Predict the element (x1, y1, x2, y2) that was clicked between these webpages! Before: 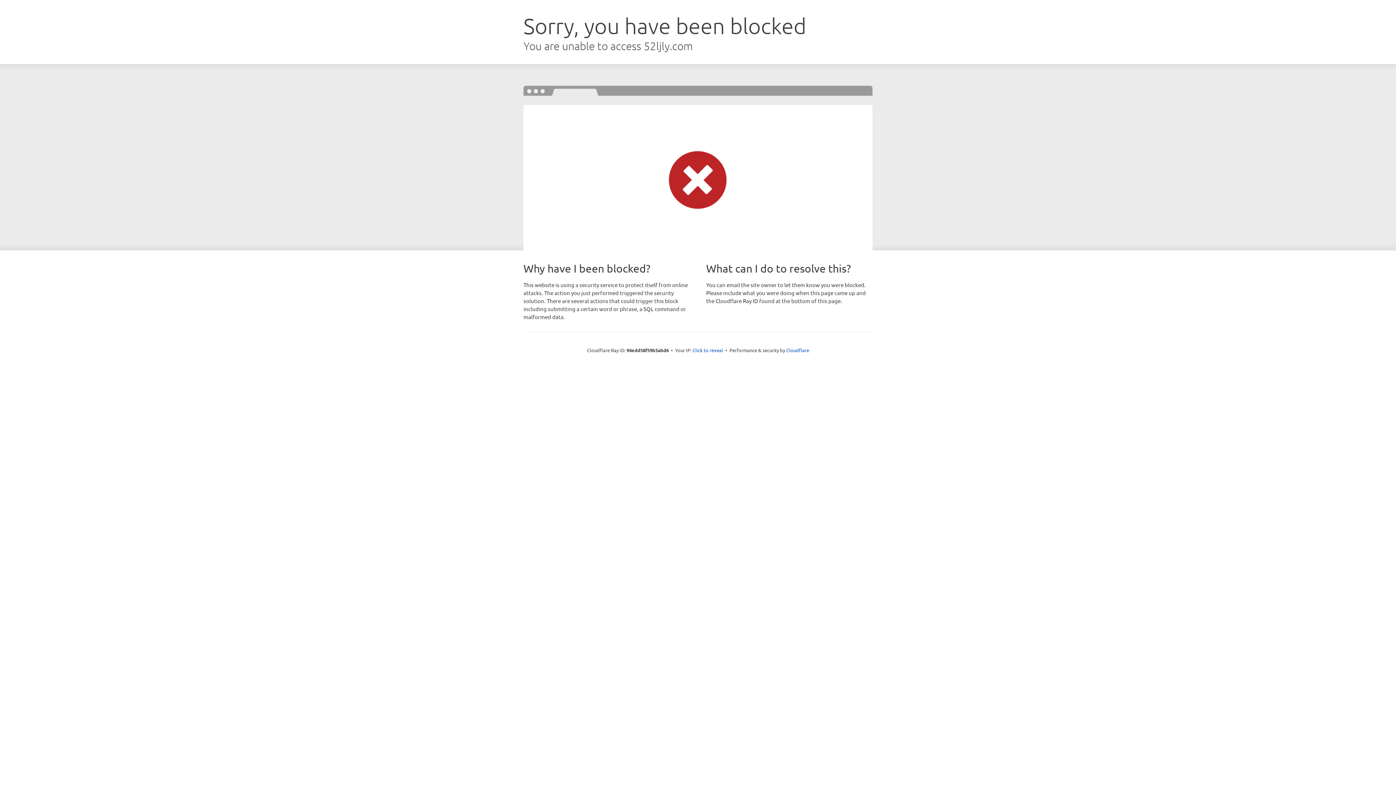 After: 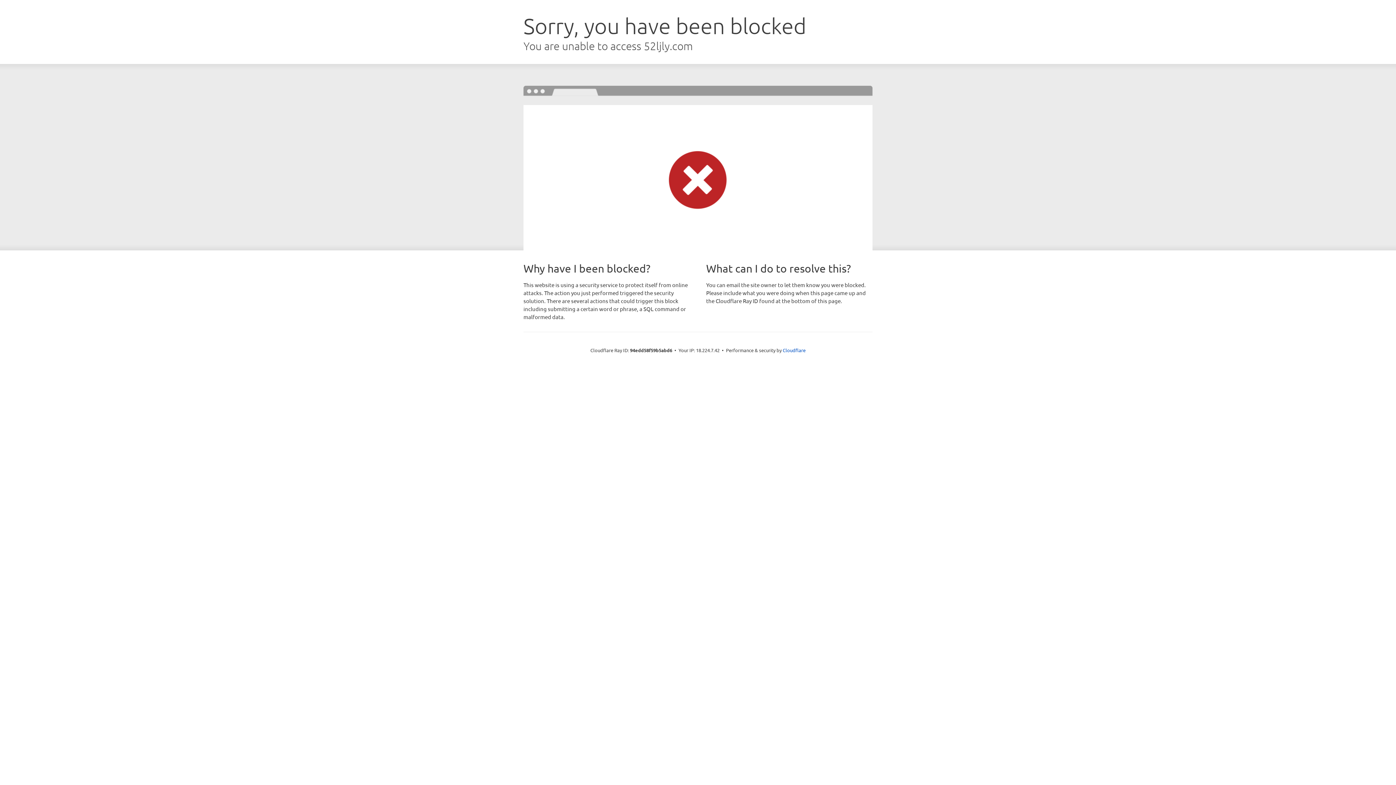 Action: bbox: (692, 346, 723, 353) label: Click to reveal